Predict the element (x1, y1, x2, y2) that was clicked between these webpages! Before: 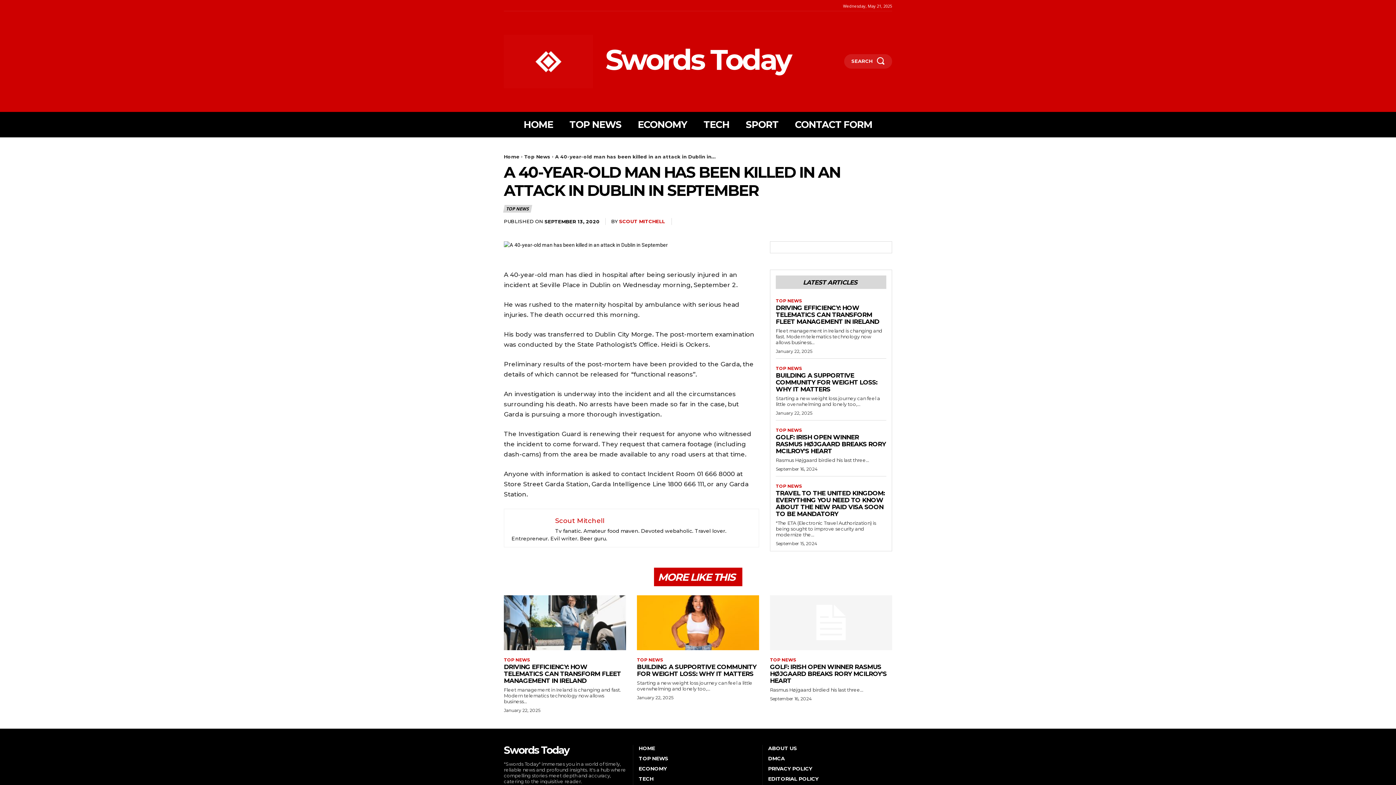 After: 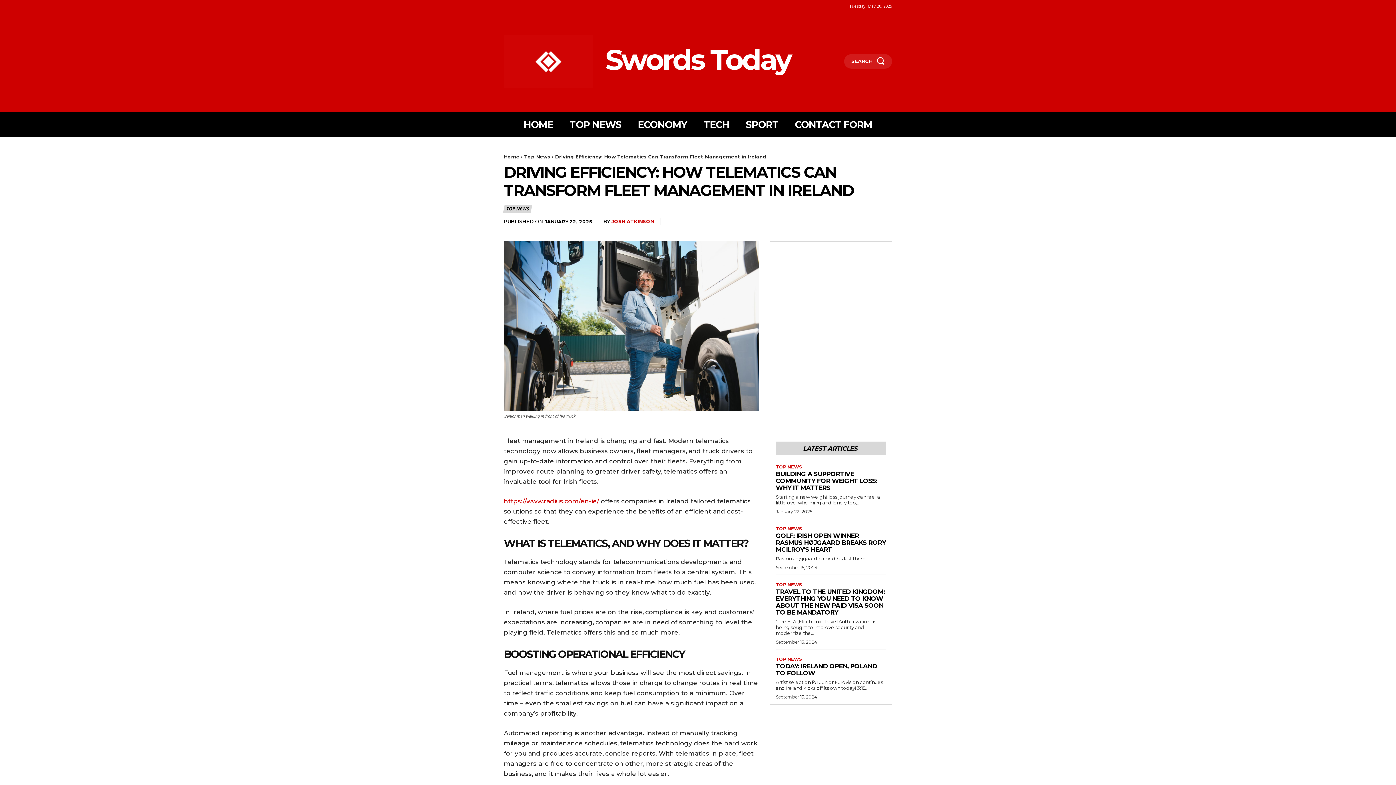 Action: bbox: (504, 595, 626, 650)